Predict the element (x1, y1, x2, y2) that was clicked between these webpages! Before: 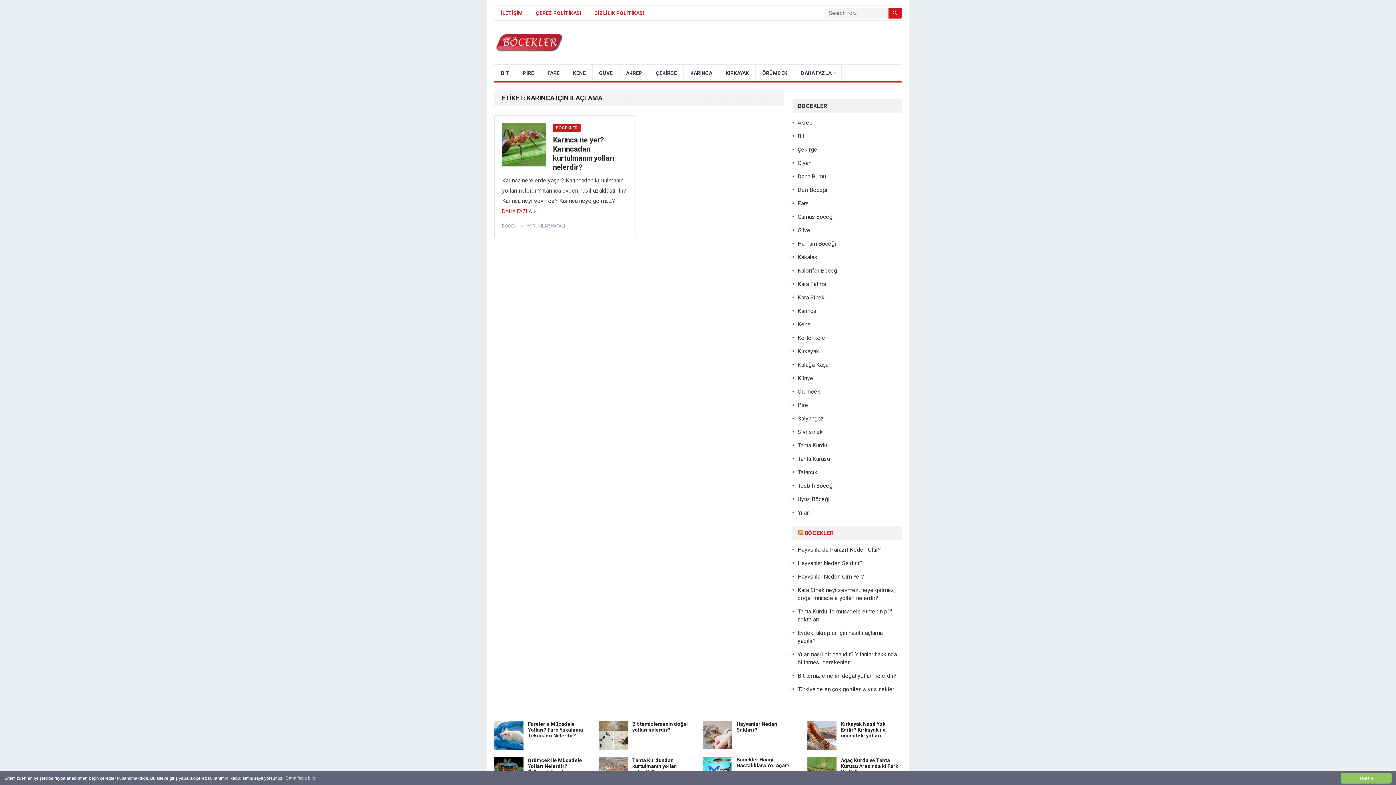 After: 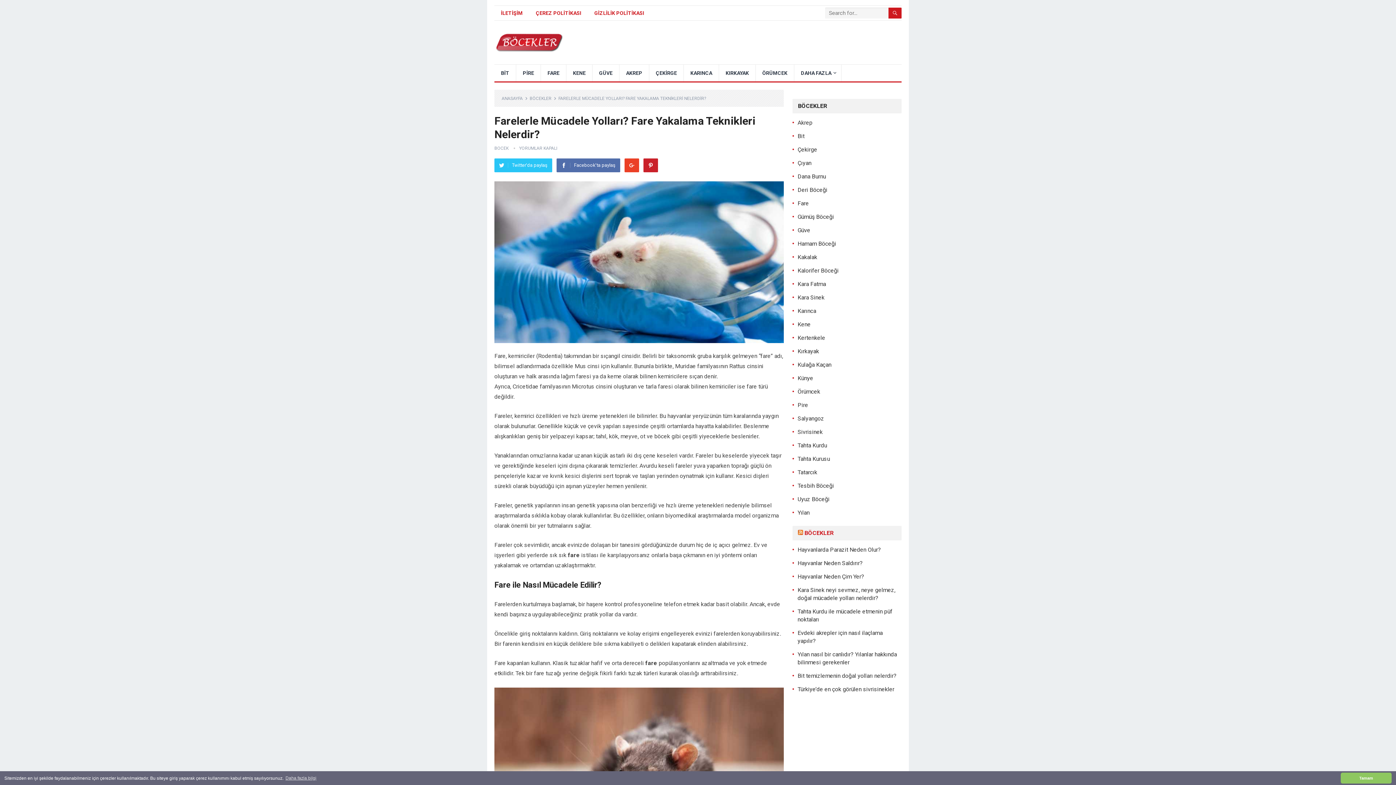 Action: label: Farelerle Mücadele Yolları? Fare Yakalama Teknikleri Nelerdir? bbox: (528, 721, 583, 738)